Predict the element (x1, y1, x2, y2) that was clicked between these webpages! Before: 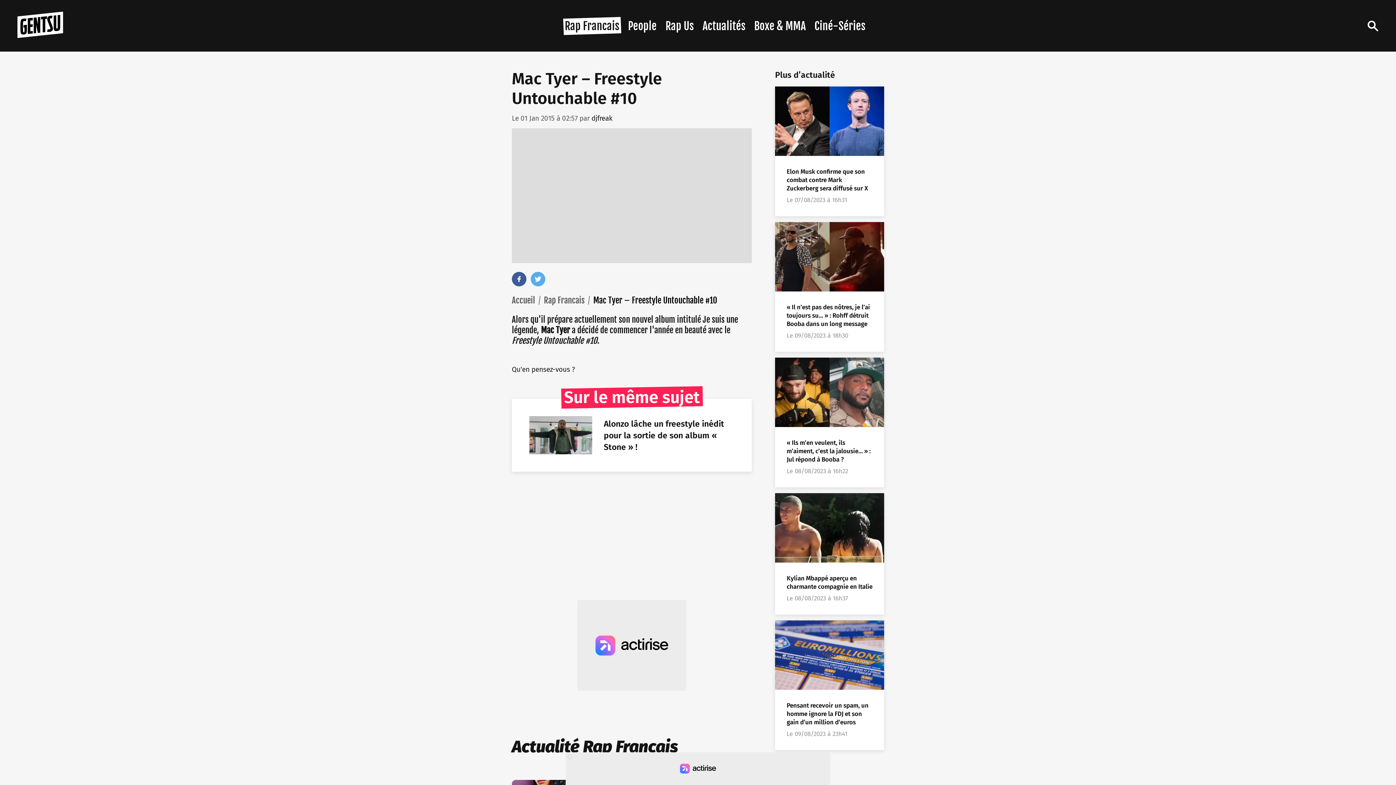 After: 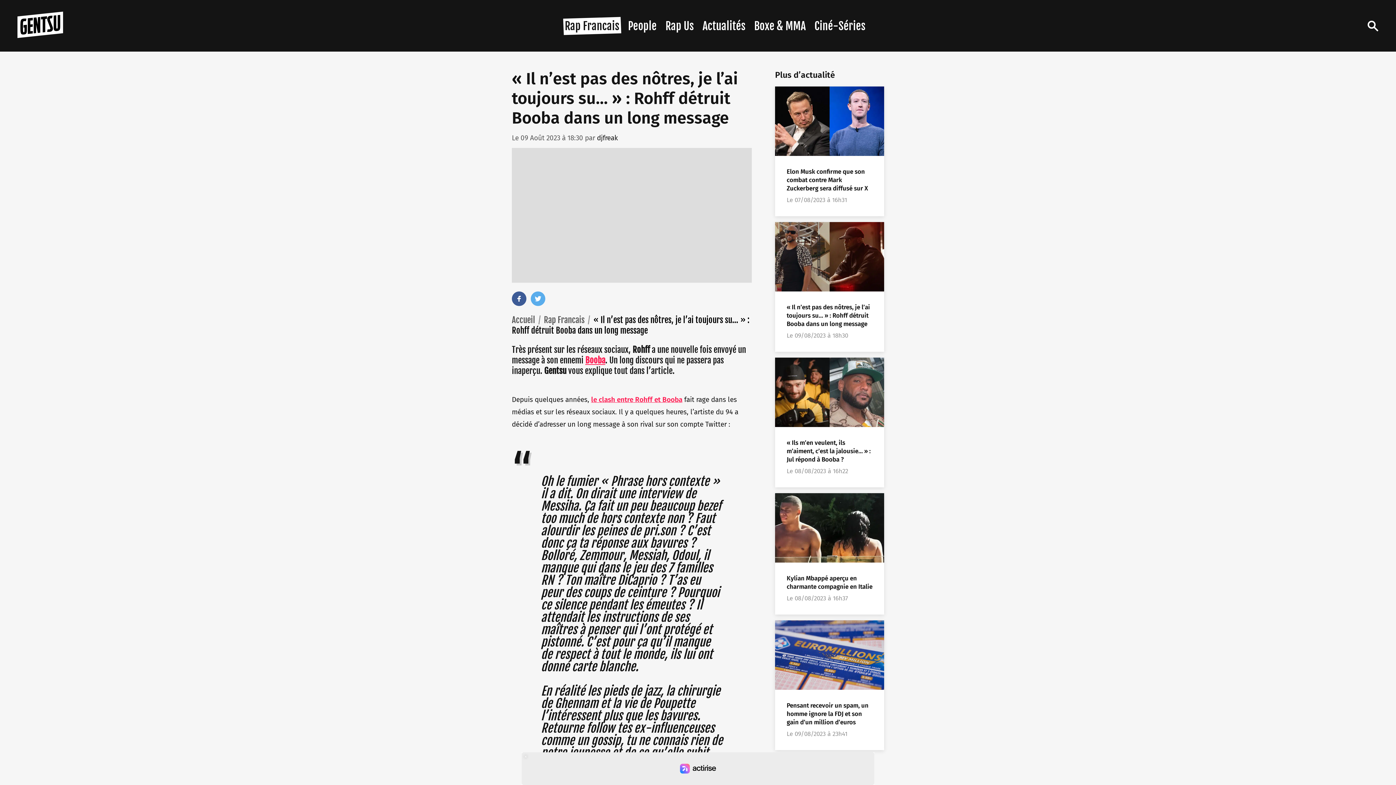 Action: bbox: (775, 222, 884, 291)